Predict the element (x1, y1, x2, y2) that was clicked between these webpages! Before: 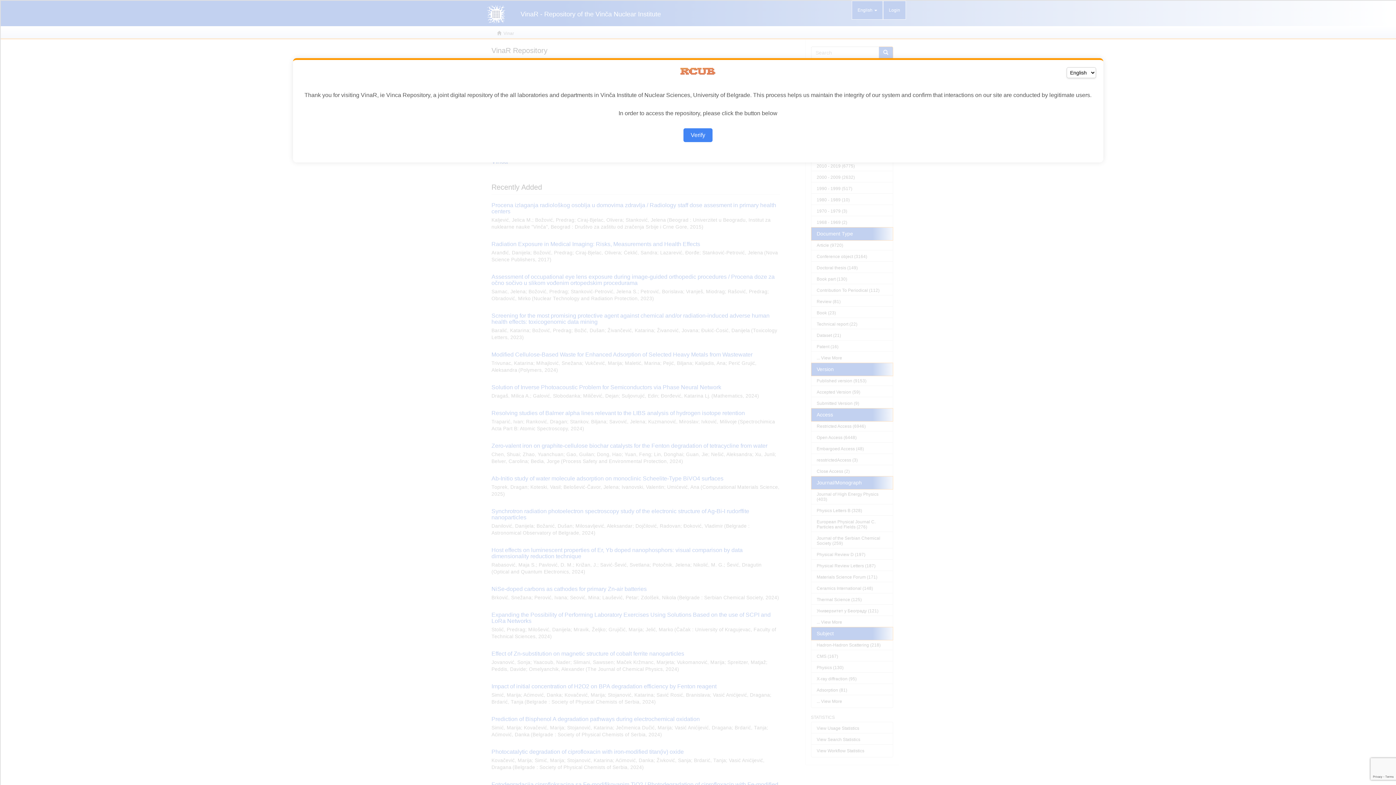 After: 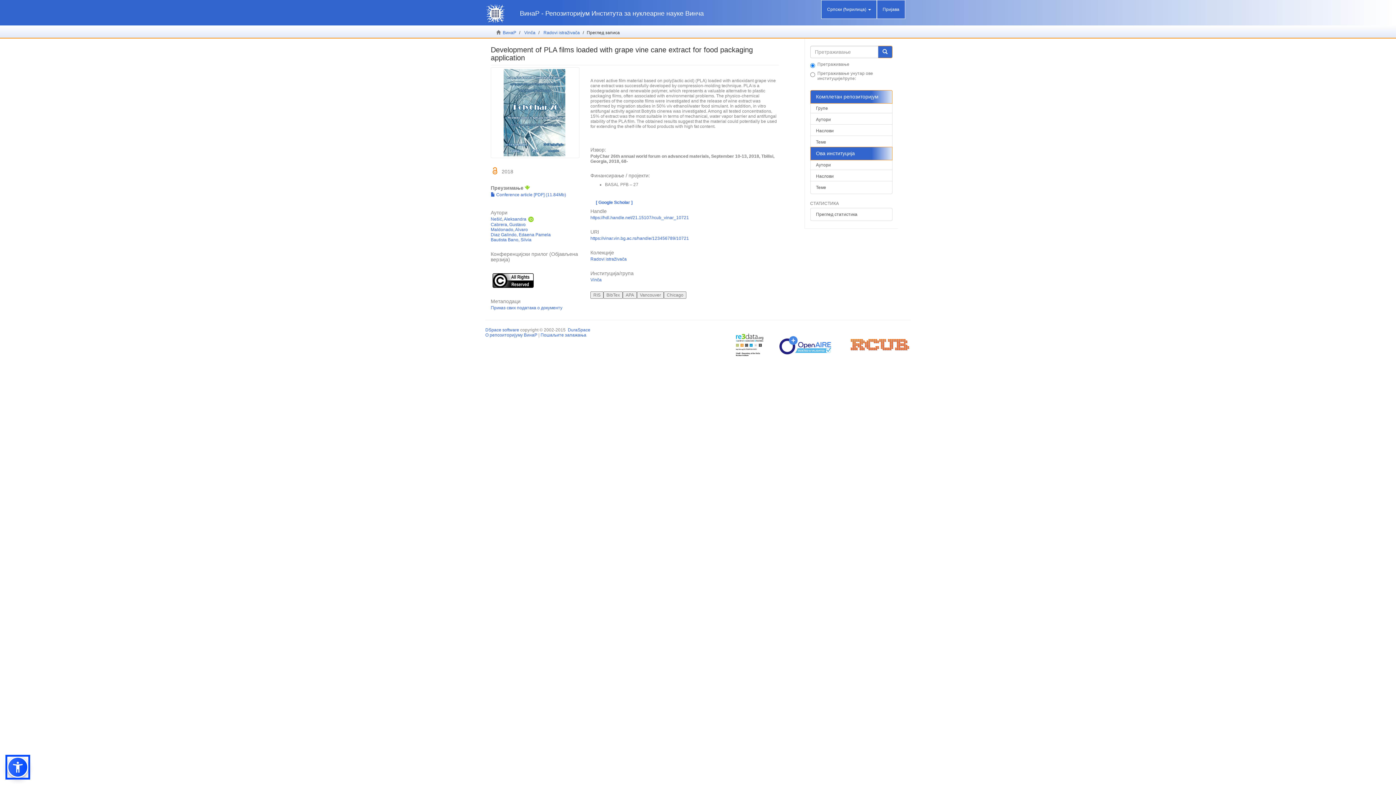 Action: label: Verify bbox: (683, 128, 712, 142)